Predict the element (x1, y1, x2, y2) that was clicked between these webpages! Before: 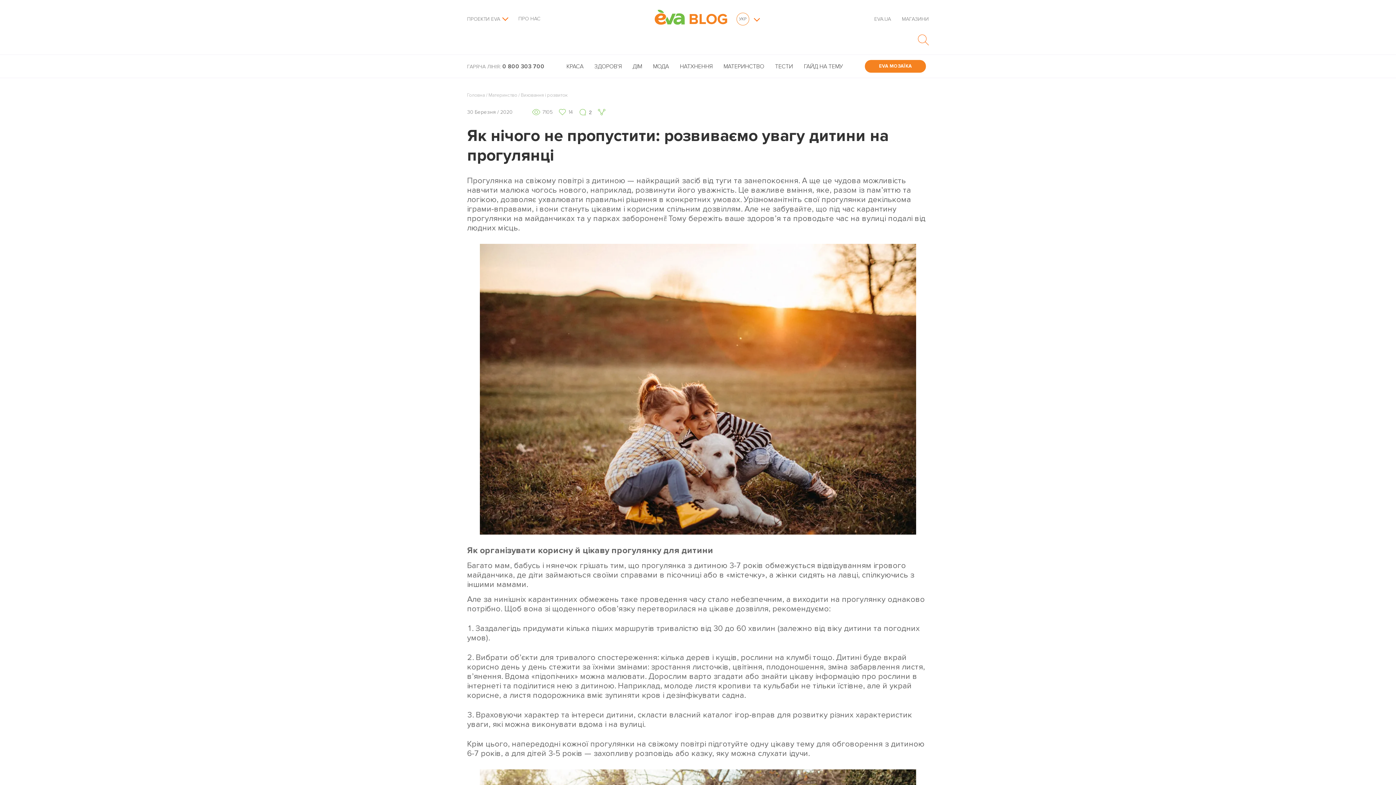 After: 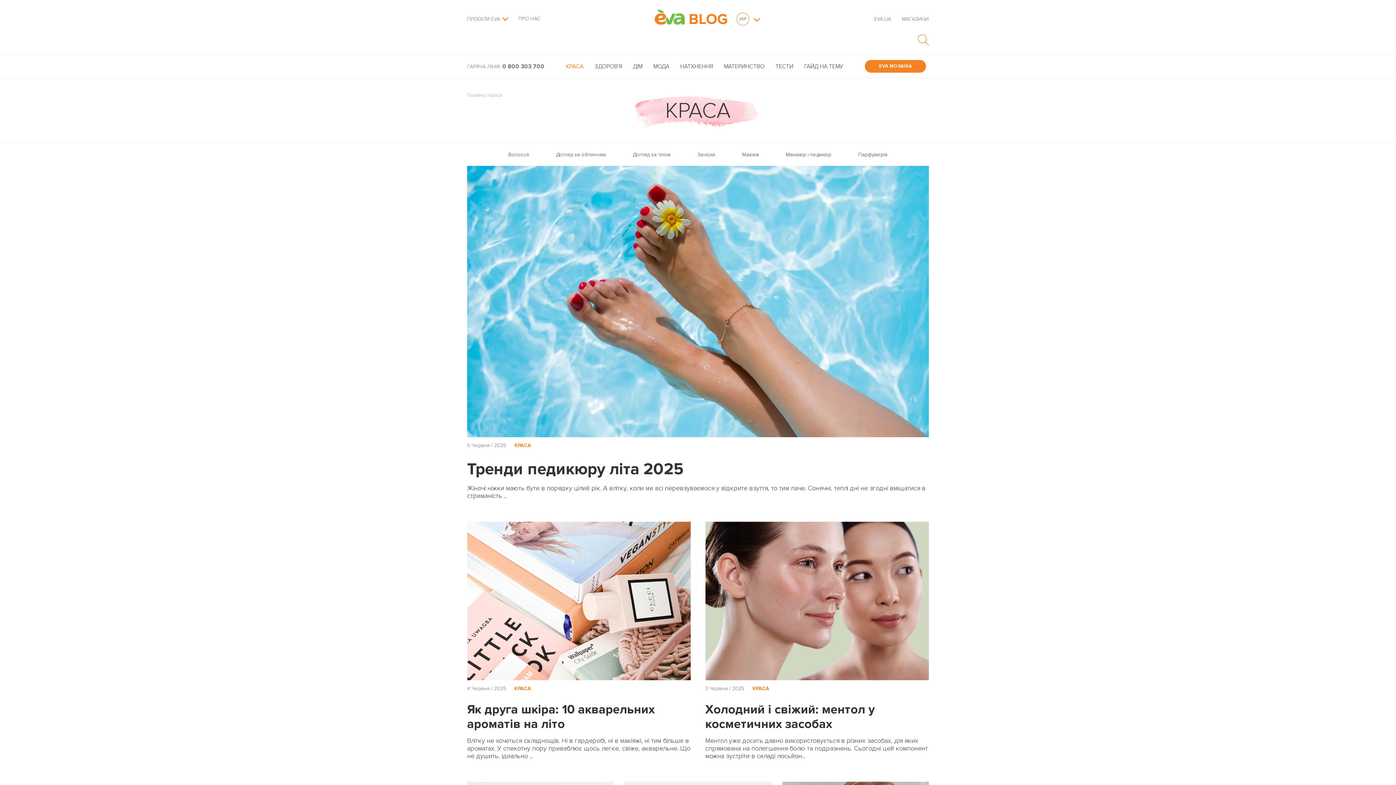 Action: label: КРАСА bbox: (566, 63, 583, 69)